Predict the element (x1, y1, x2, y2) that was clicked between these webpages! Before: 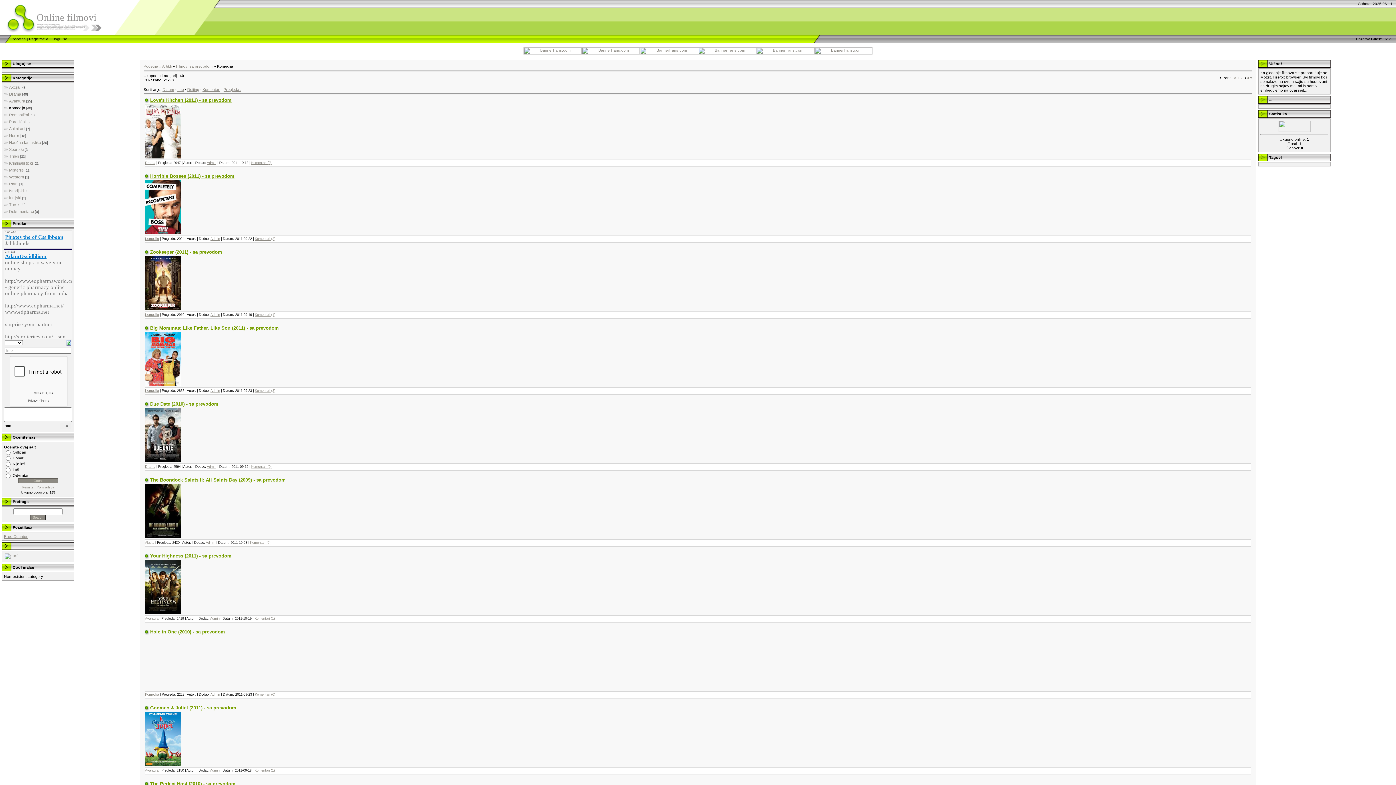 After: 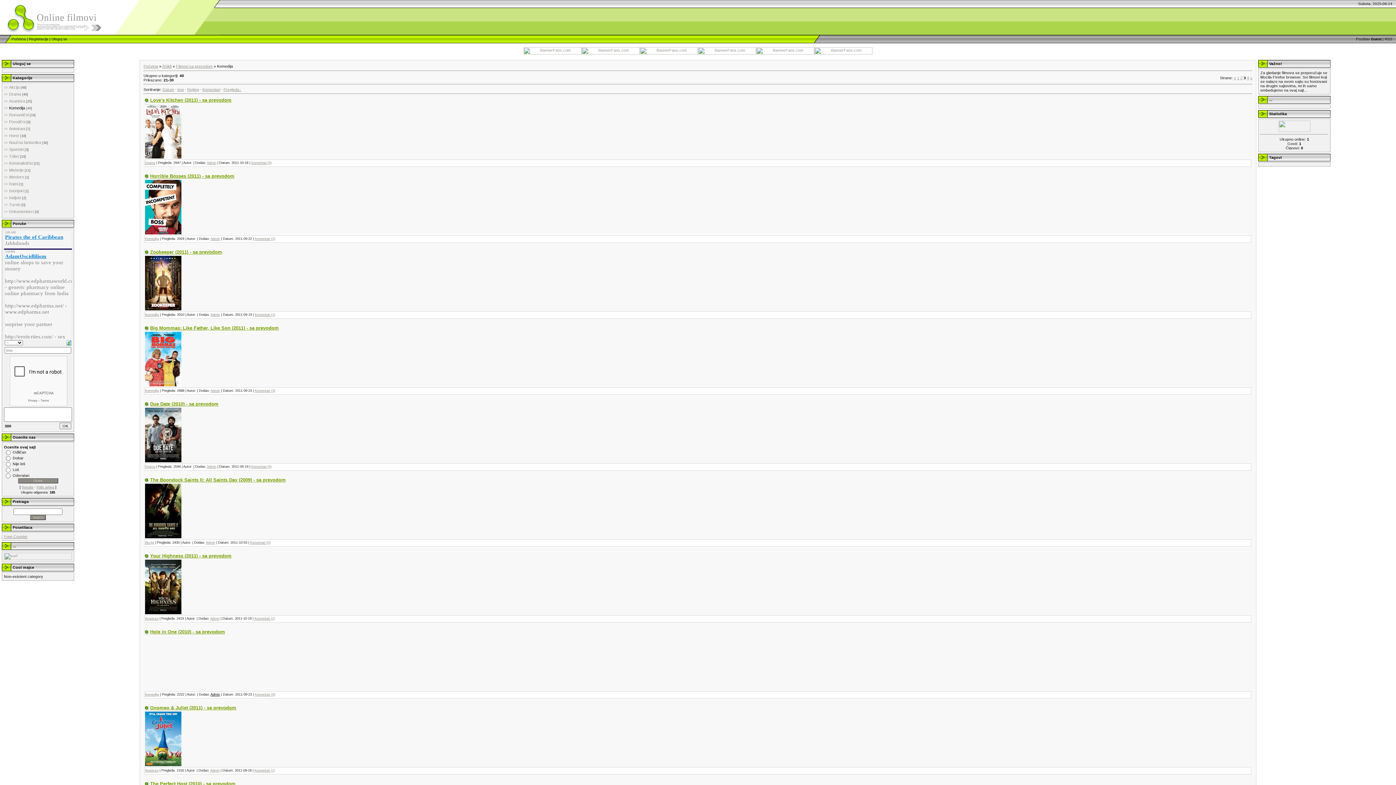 Action: label: Admin bbox: (210, 693, 220, 696)